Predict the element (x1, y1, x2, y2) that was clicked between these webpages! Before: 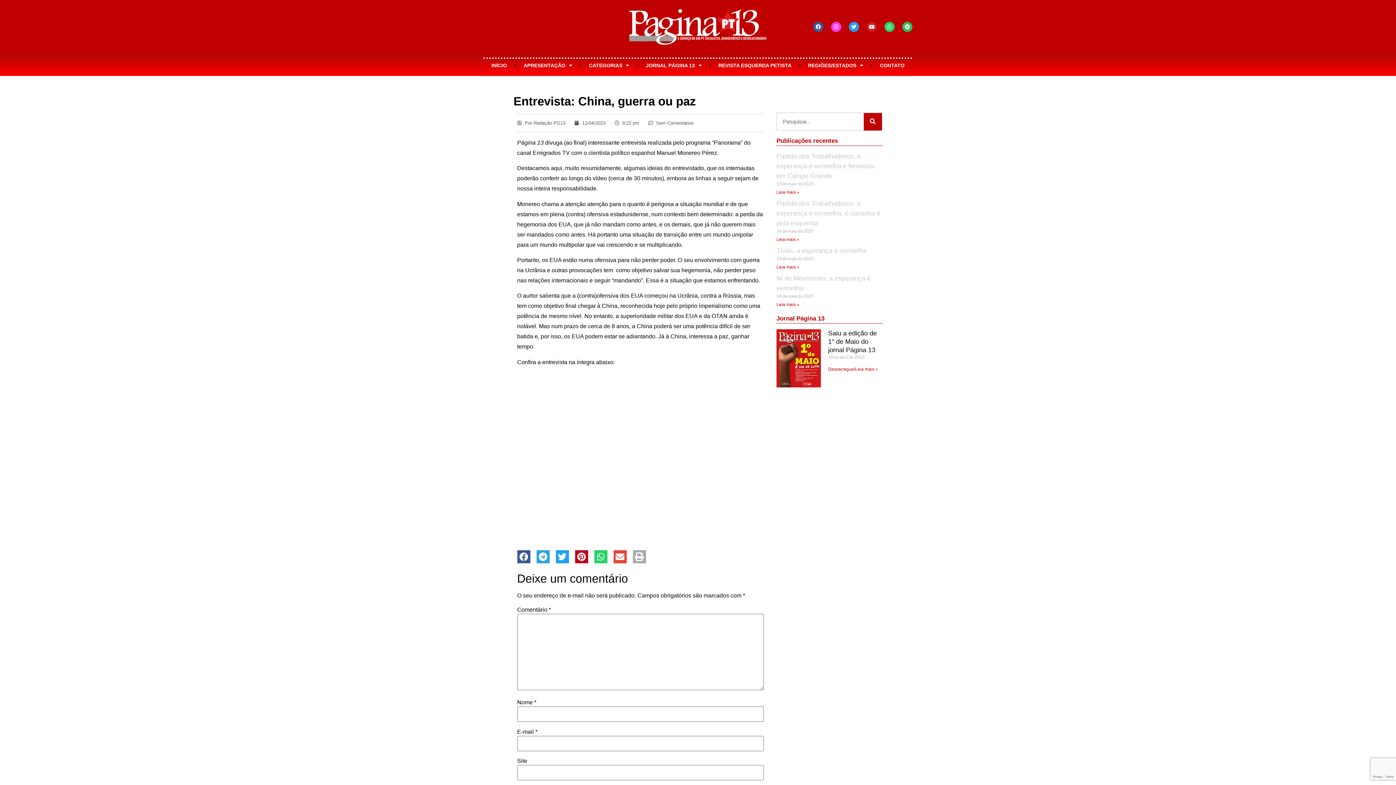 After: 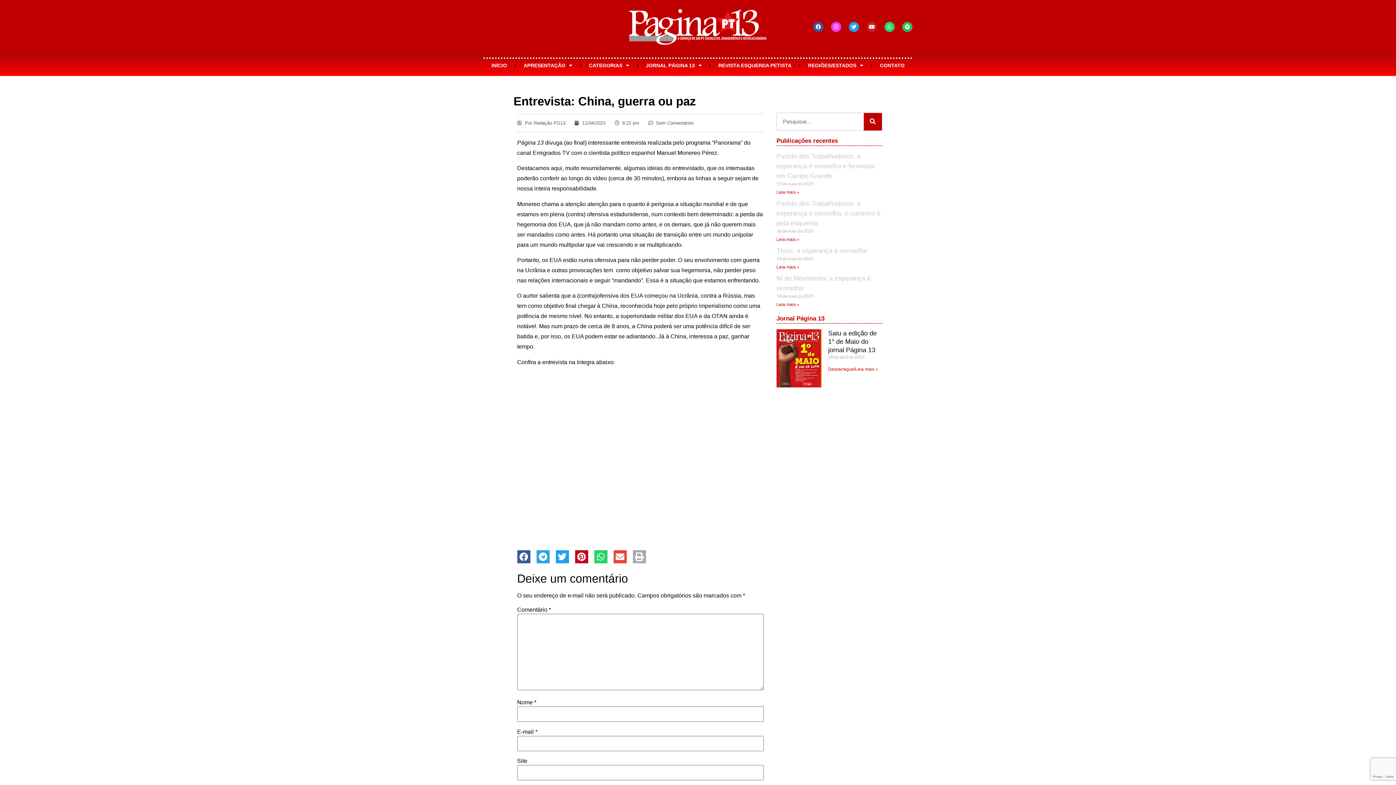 Action: bbox: (776, 329, 821, 387)